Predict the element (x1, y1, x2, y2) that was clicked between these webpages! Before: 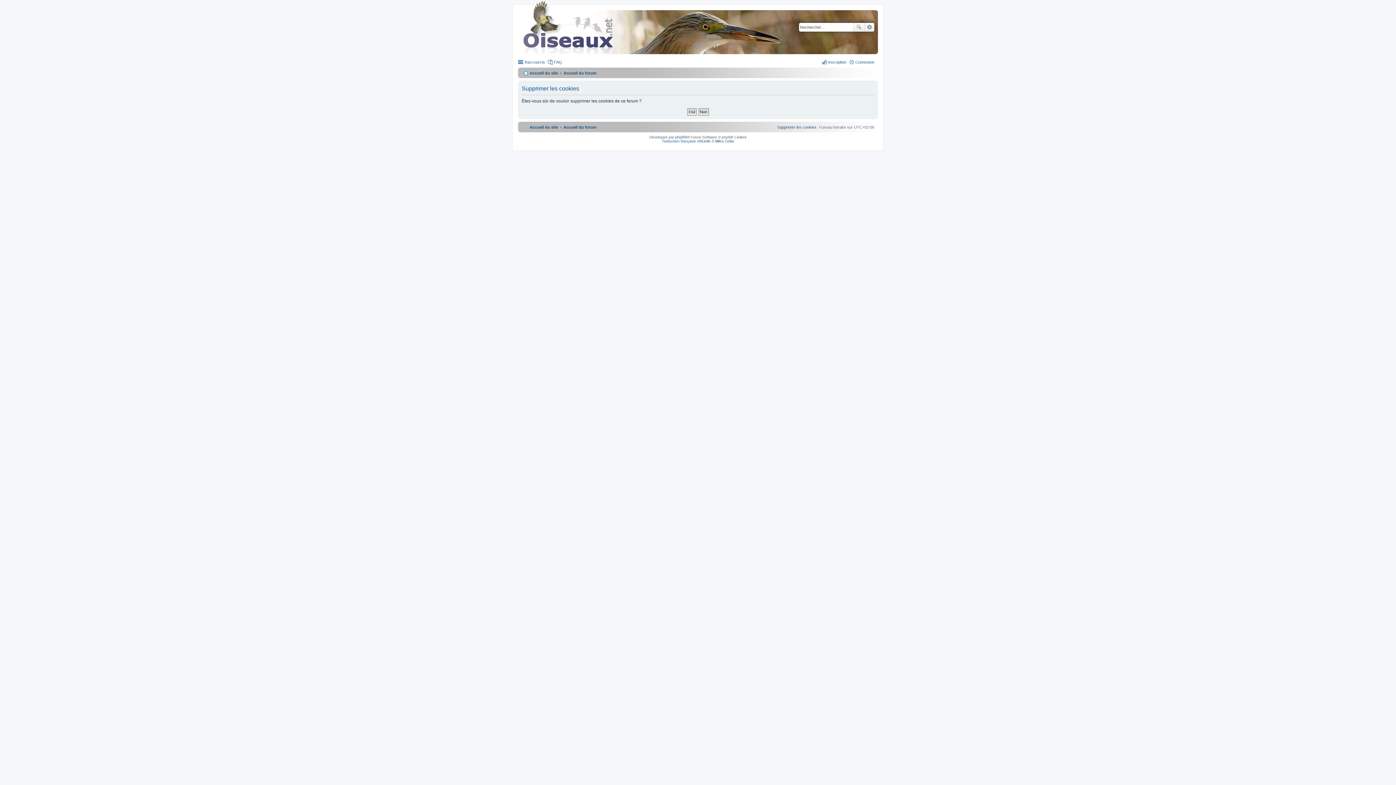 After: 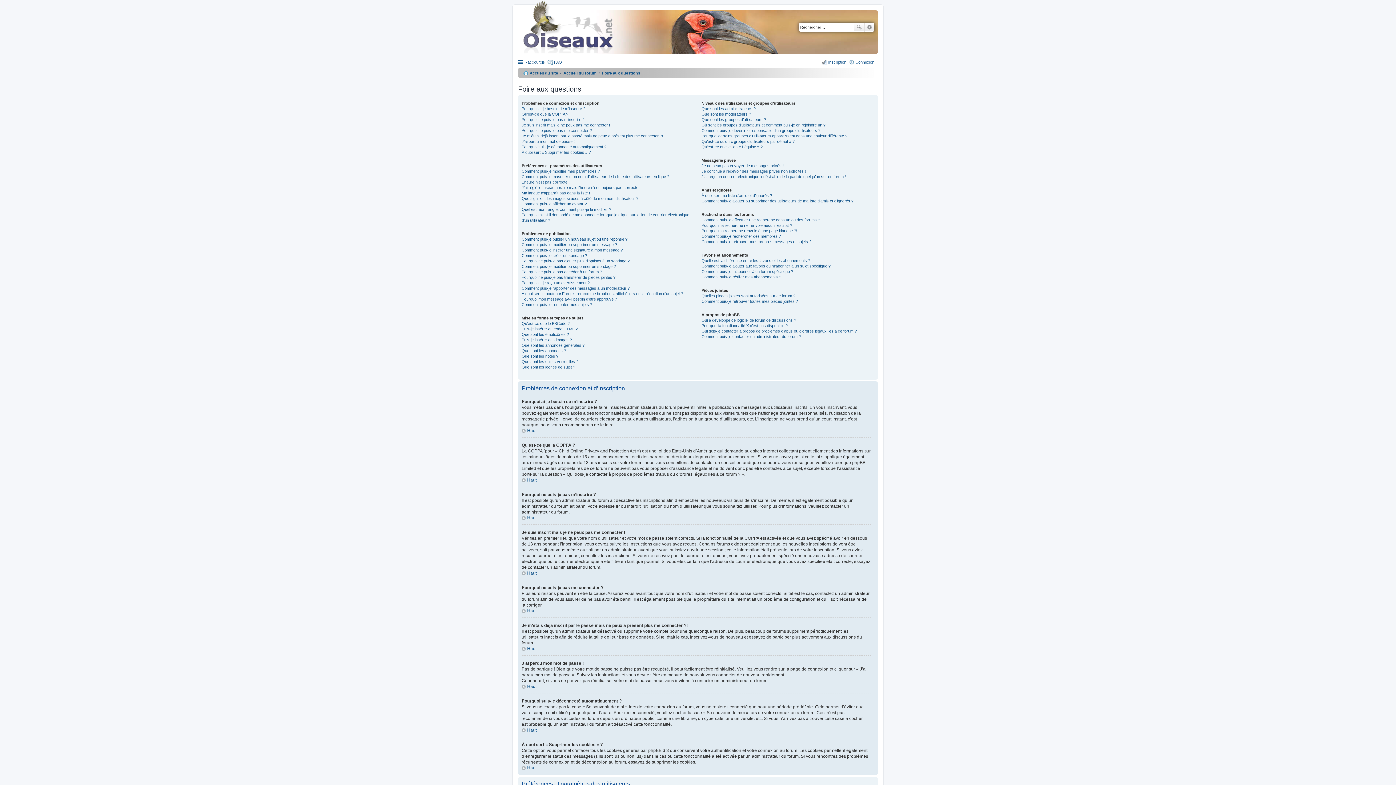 Action: label: FAQ bbox: (547, 57, 562, 66)